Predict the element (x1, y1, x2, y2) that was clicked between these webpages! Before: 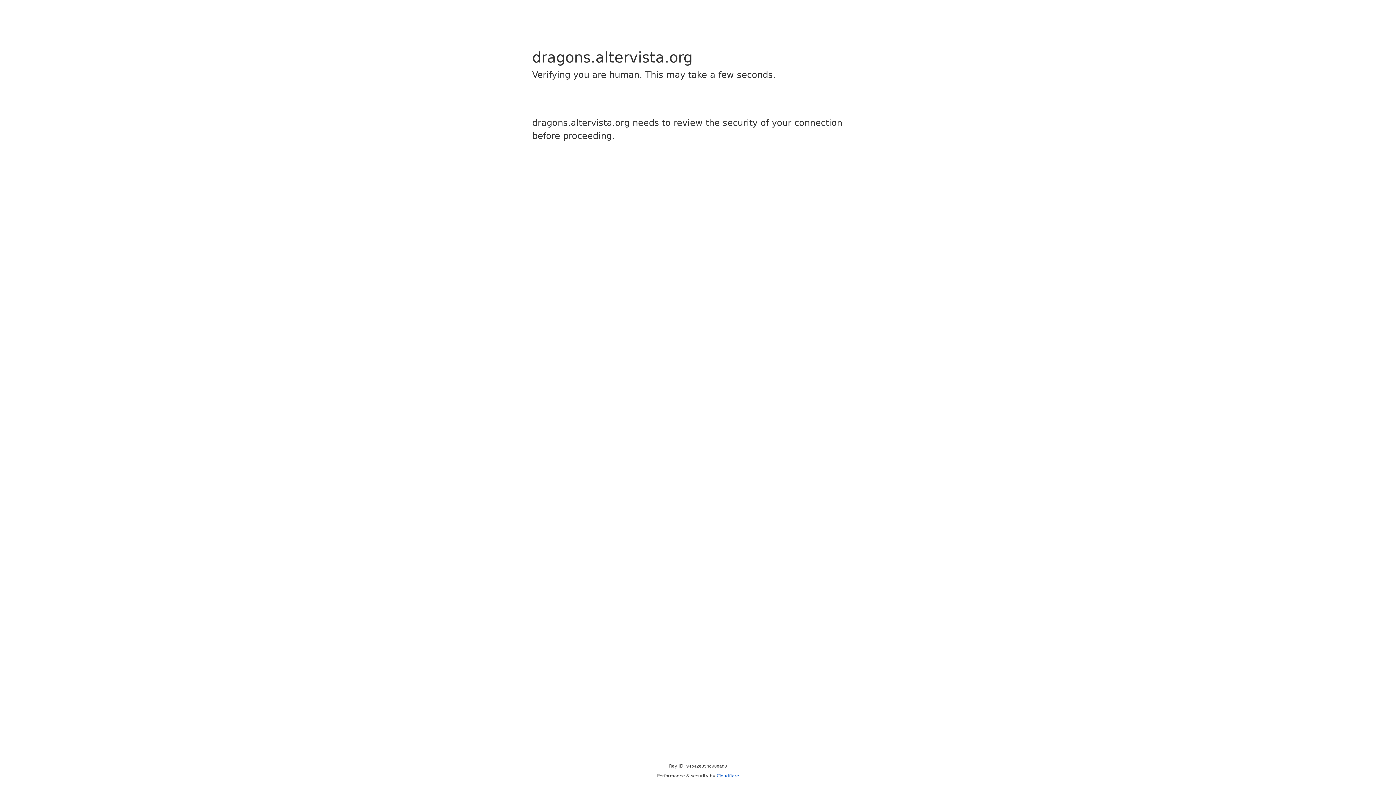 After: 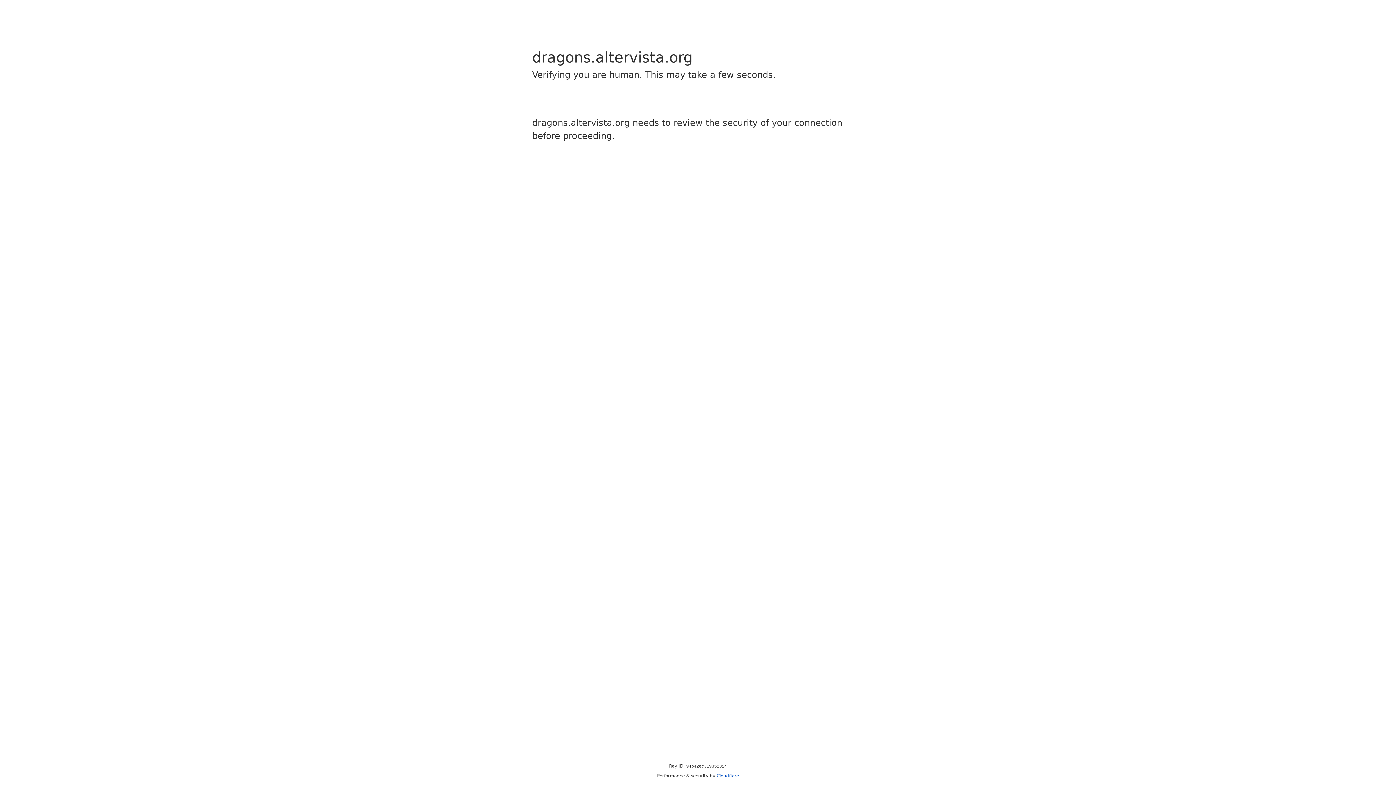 Action: bbox: (716, 773, 739, 778) label: Cloudflare